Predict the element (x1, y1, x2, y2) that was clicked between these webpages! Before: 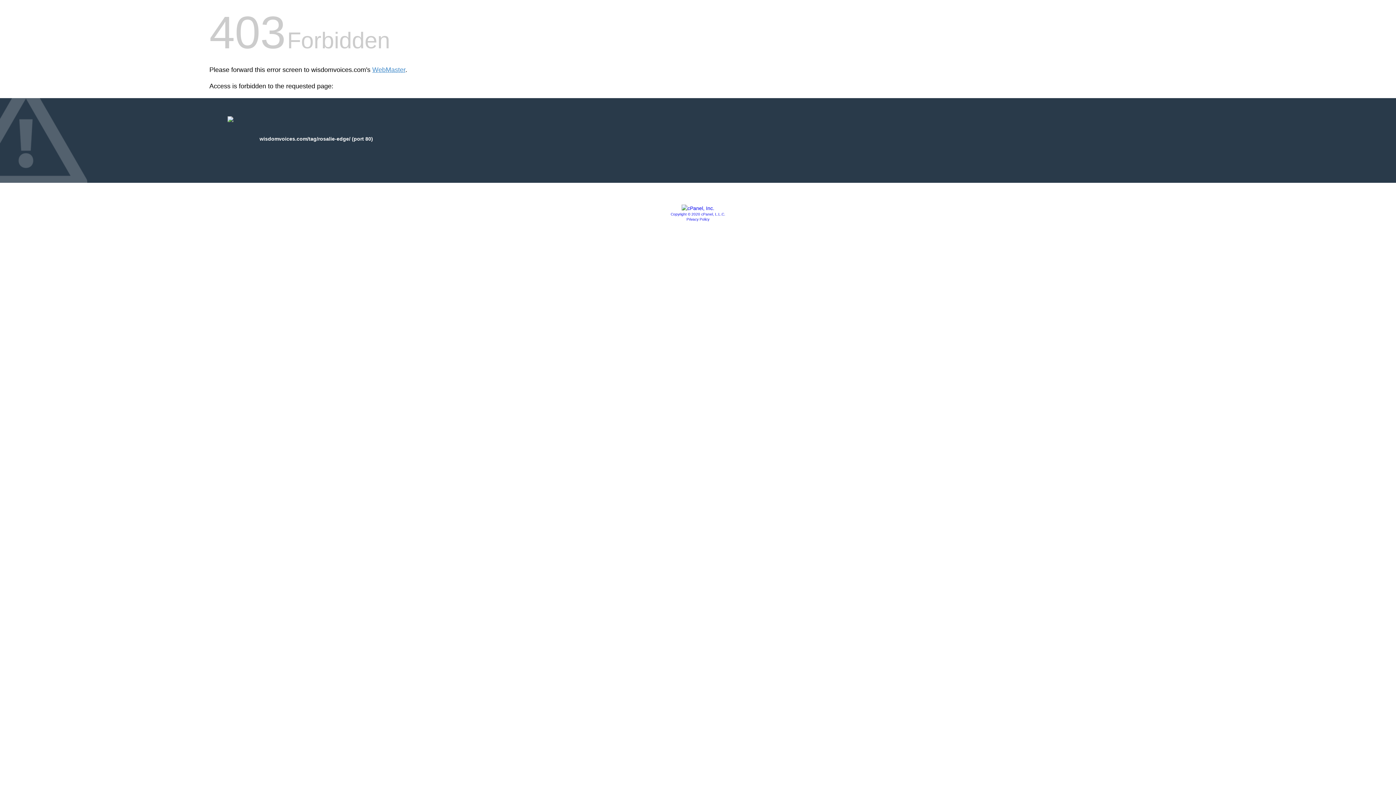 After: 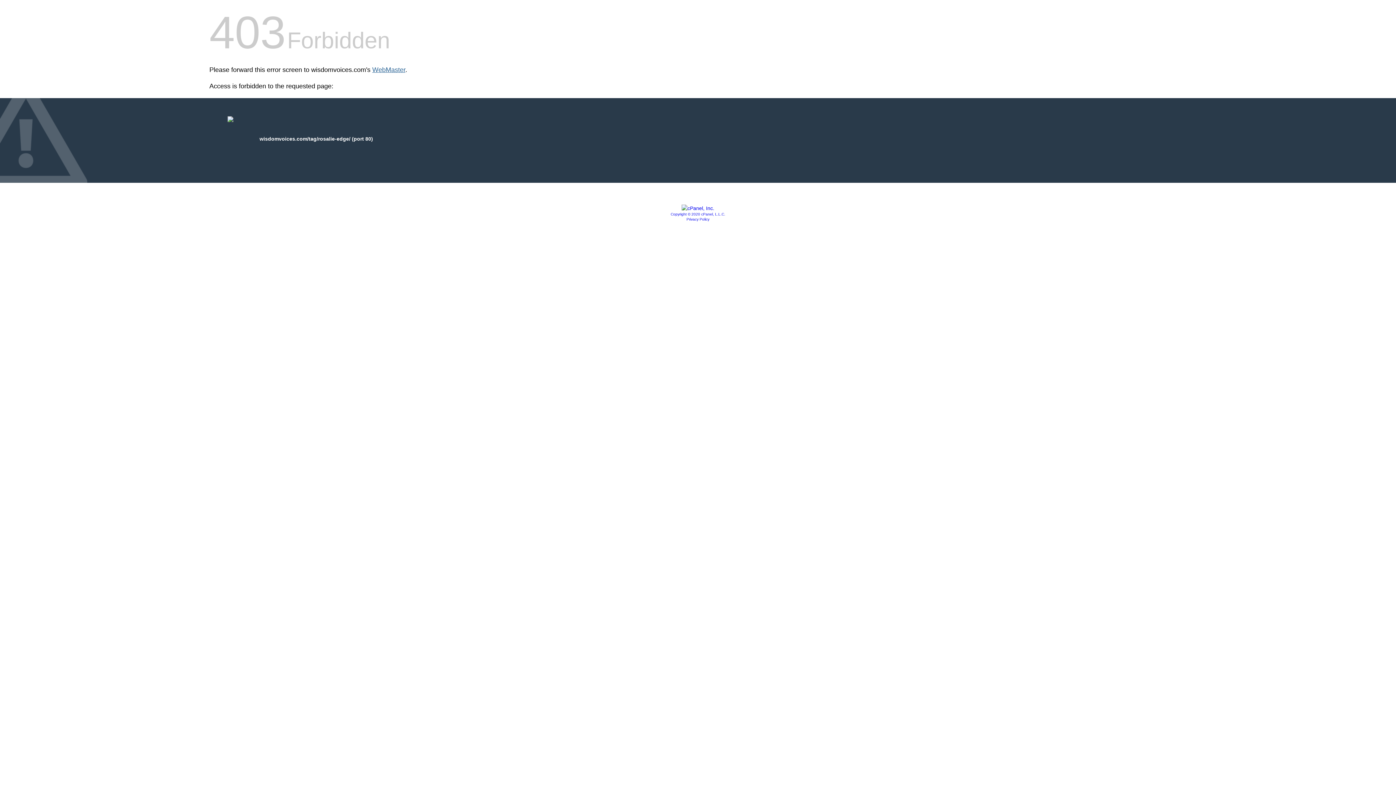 Action: bbox: (372, 66, 405, 73) label: WebMaster